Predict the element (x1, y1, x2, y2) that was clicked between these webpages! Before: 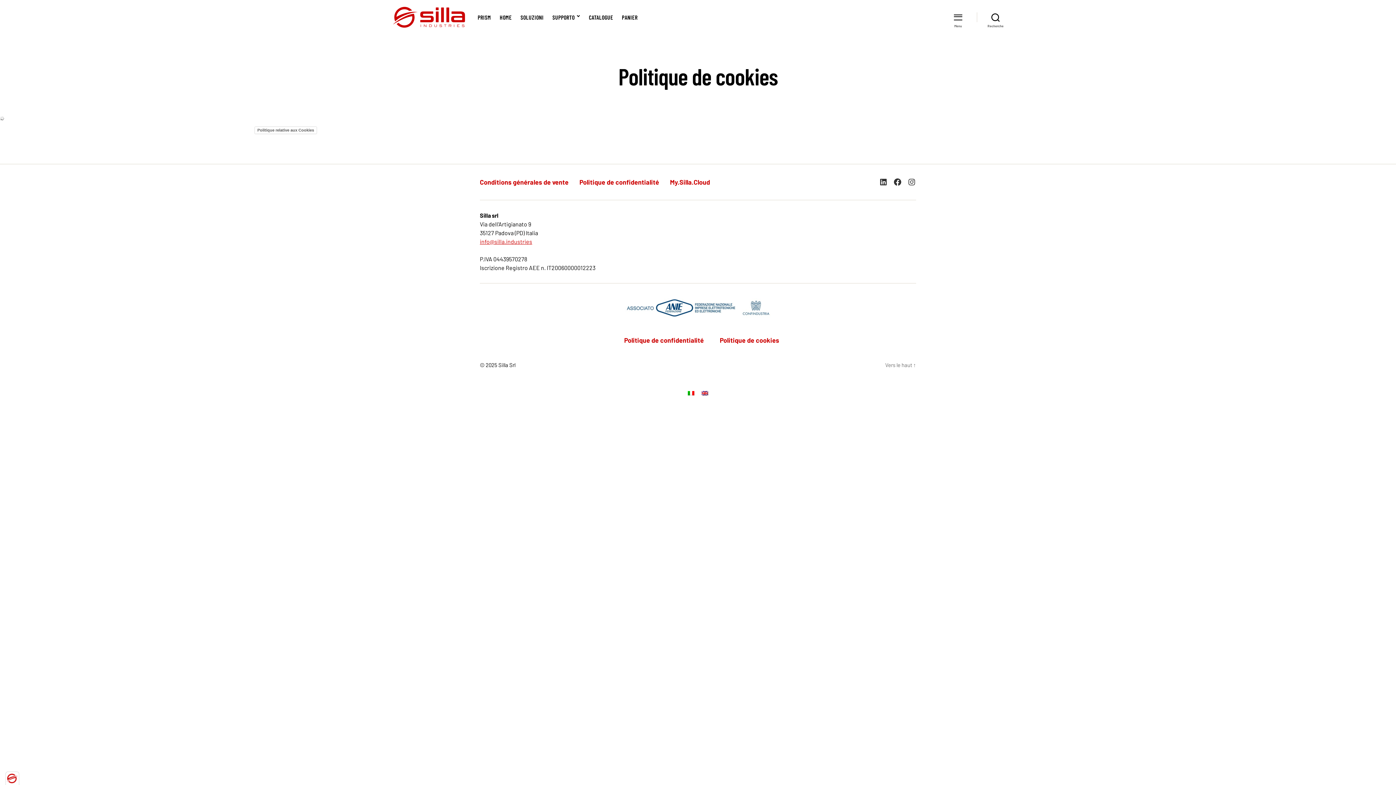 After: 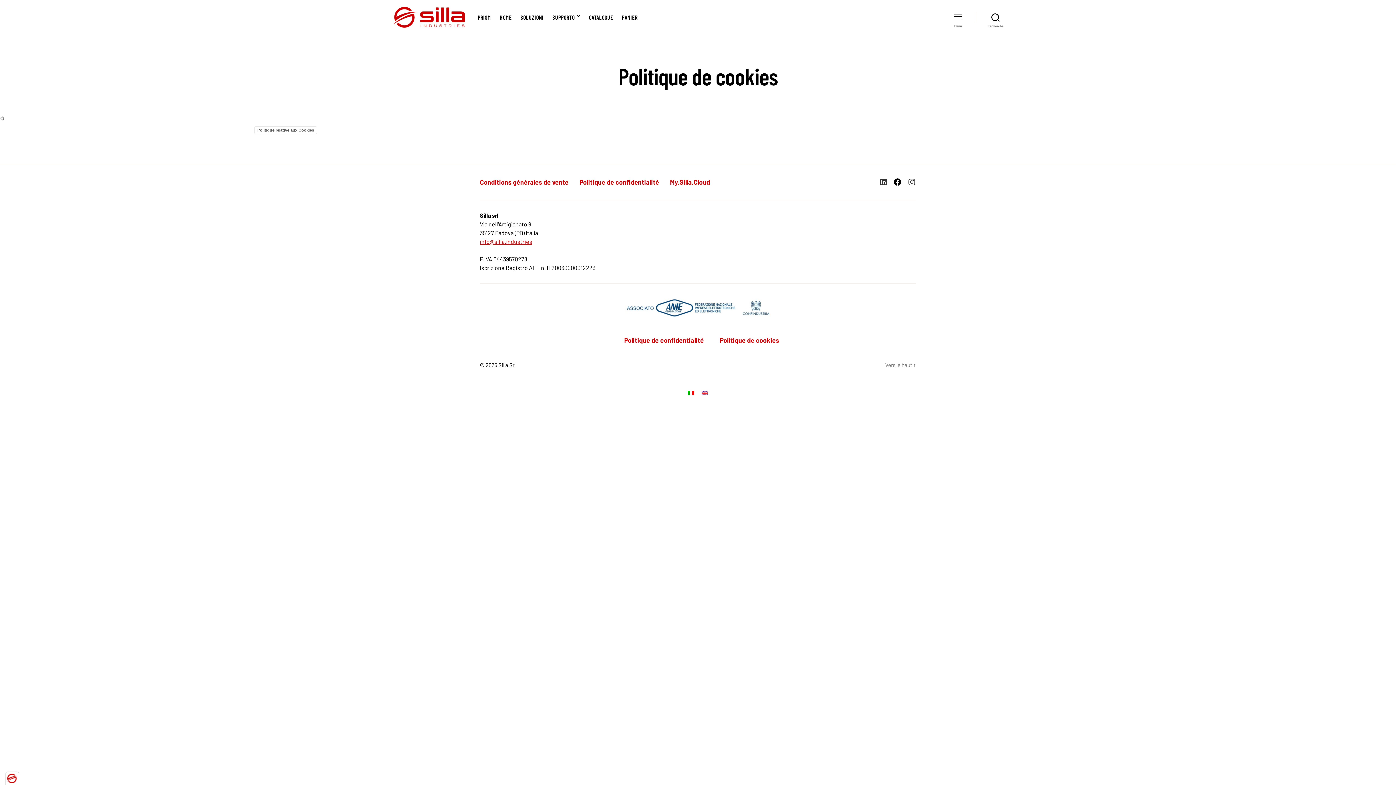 Action: bbox: (893, 177, 902, 186) label: Facebook